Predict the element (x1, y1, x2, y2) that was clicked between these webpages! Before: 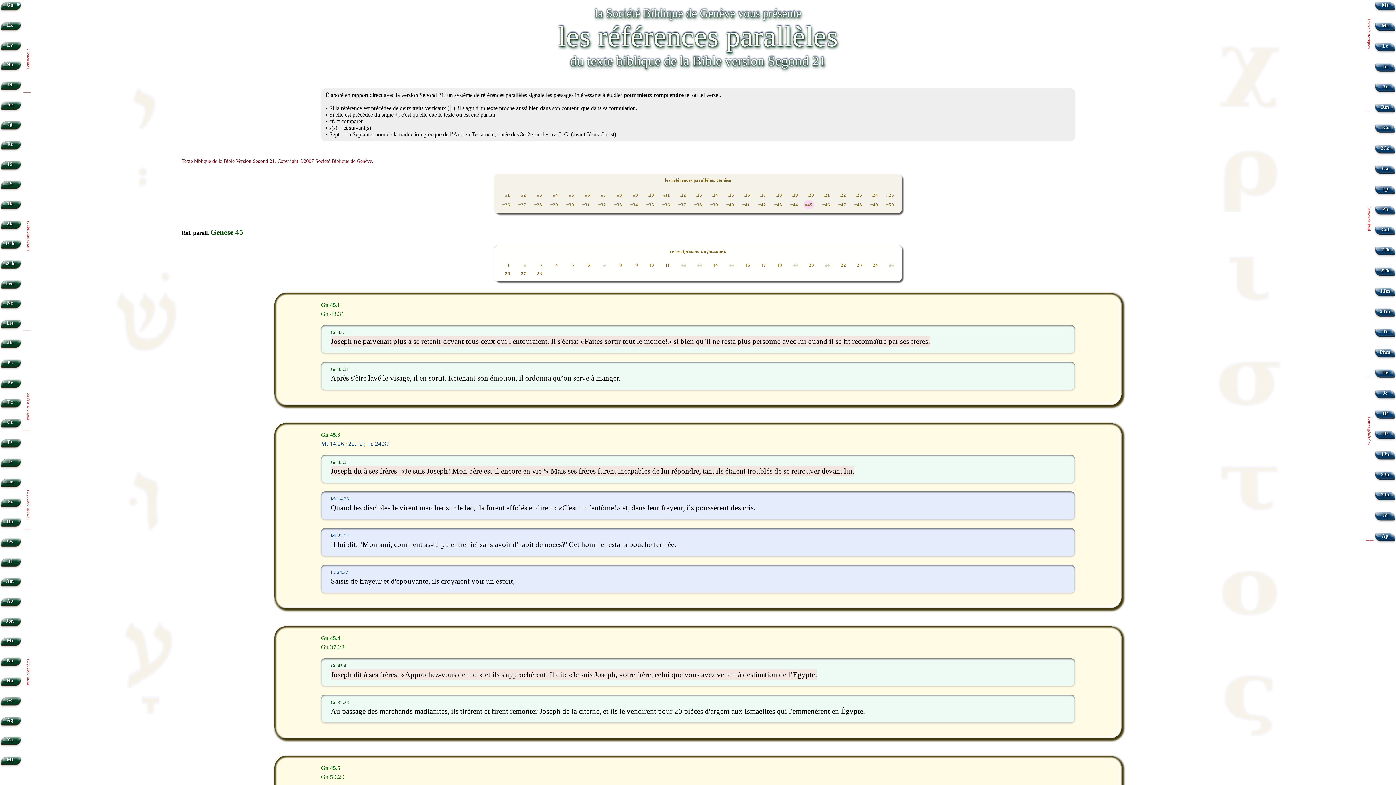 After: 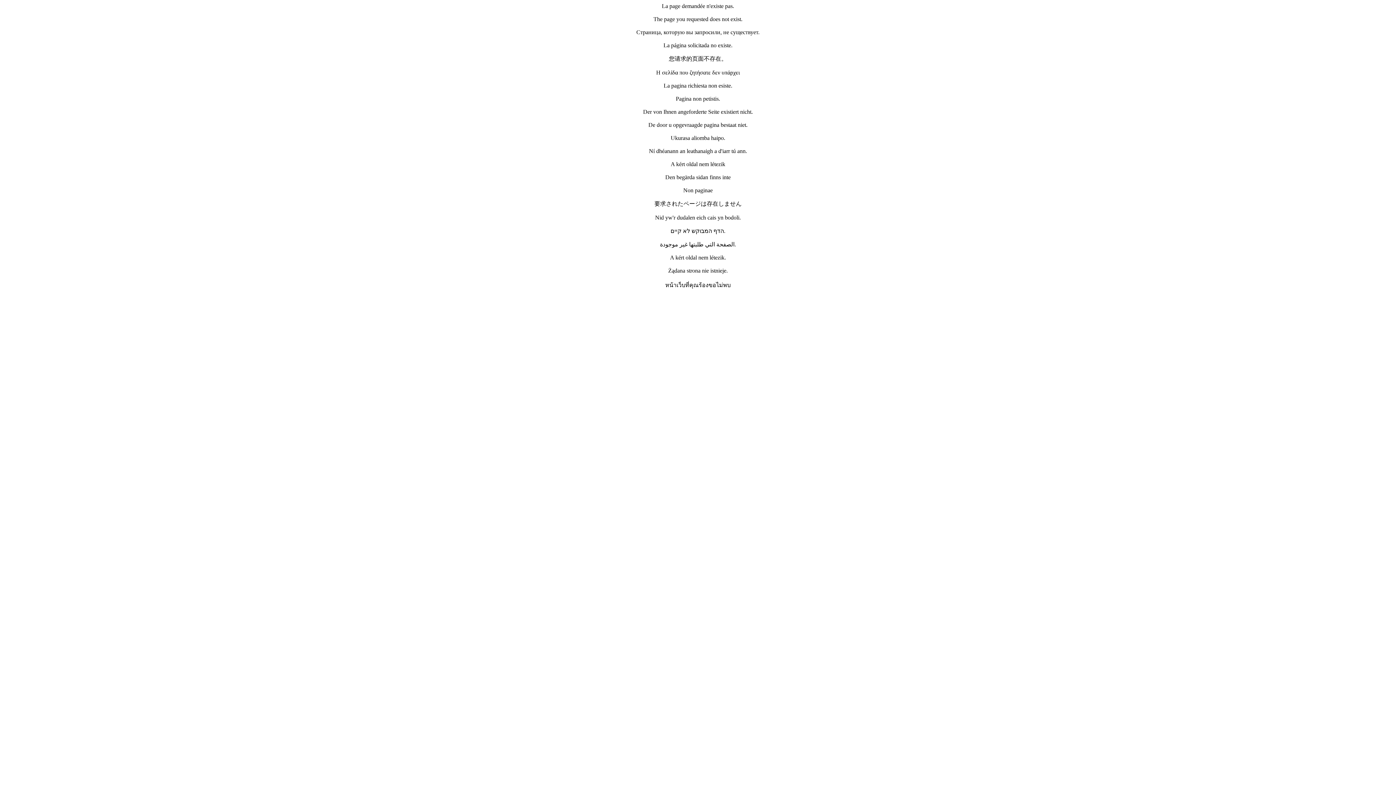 Action: bbox: (0, 379, 20, 386) label: Pr